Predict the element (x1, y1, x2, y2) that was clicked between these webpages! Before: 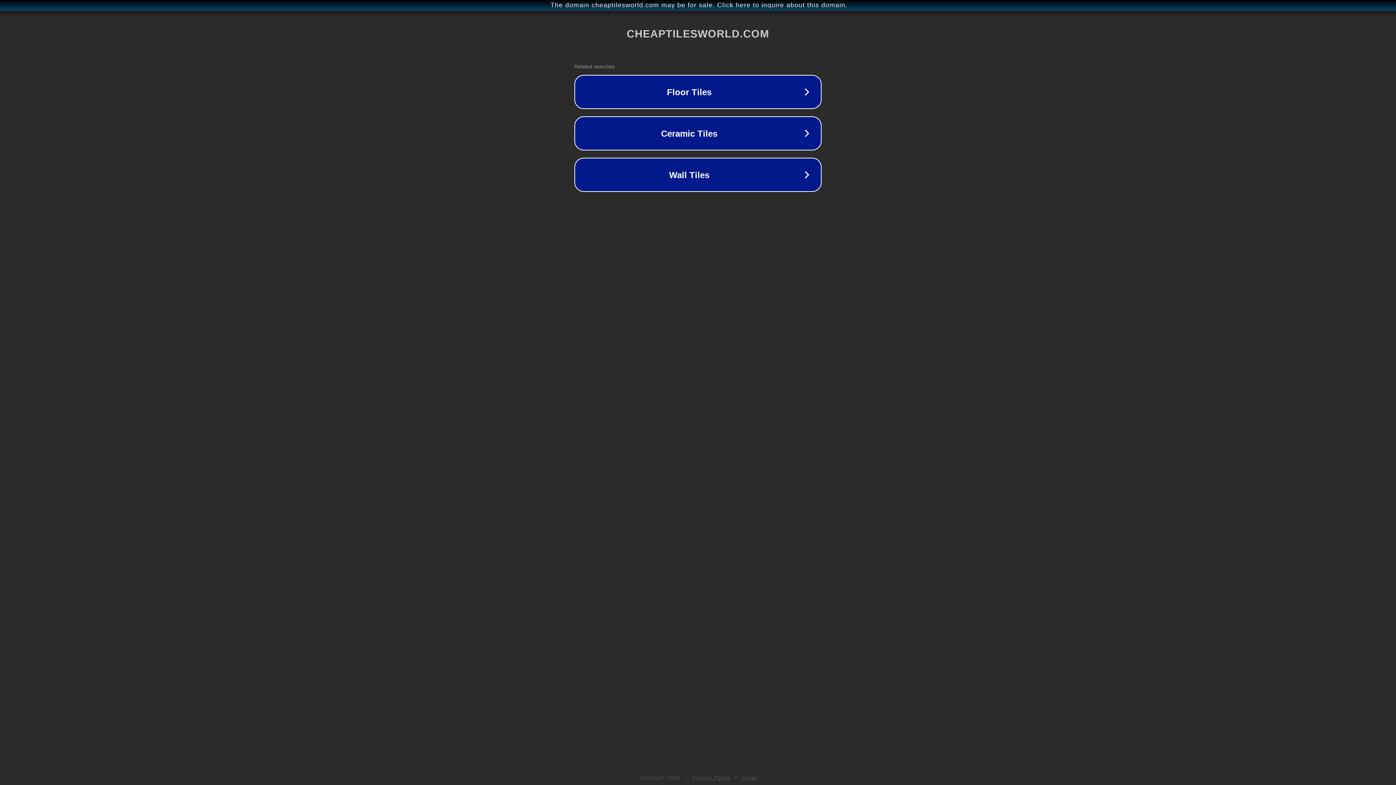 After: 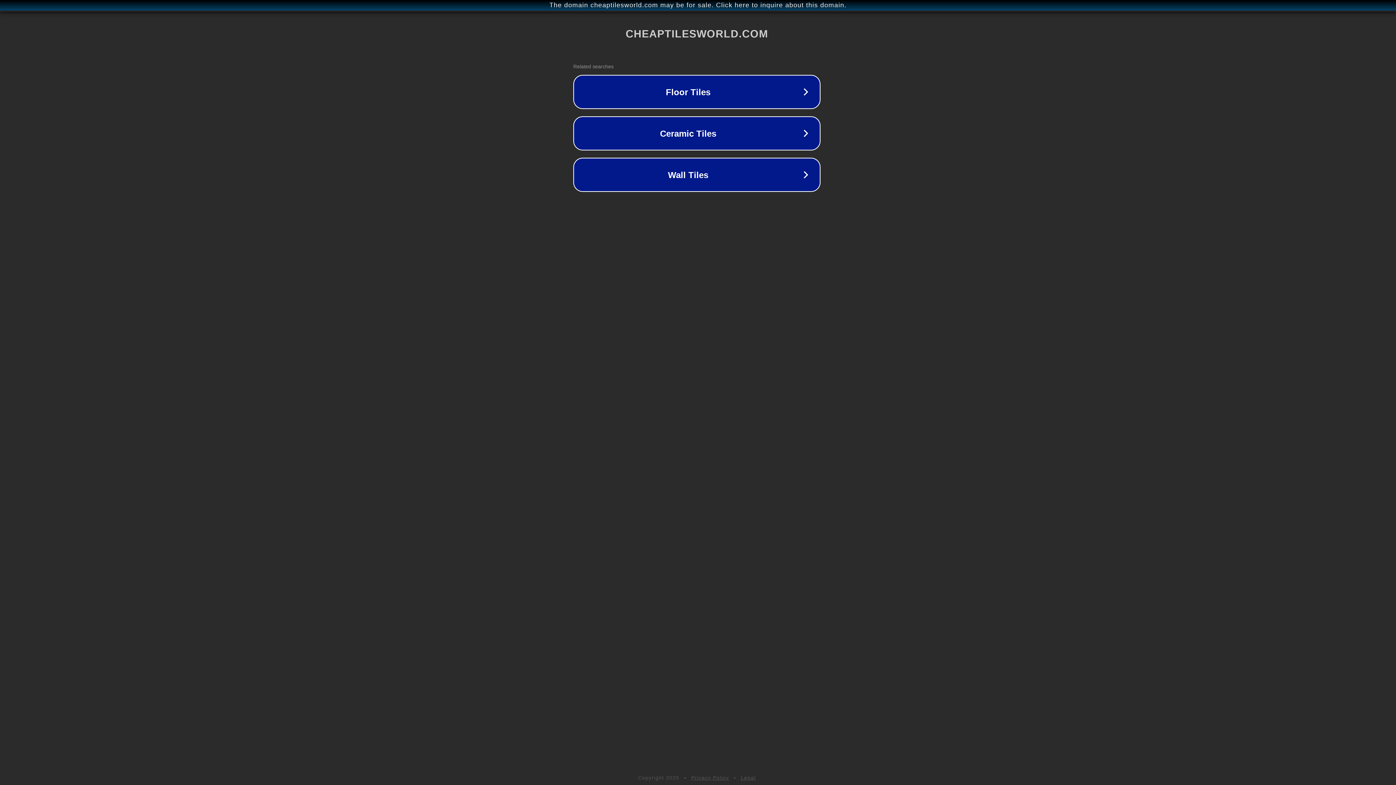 Action: label: The domain cheaptilesworld.com may be for sale. Click here to inquire about this domain. bbox: (1, 1, 1397, 9)